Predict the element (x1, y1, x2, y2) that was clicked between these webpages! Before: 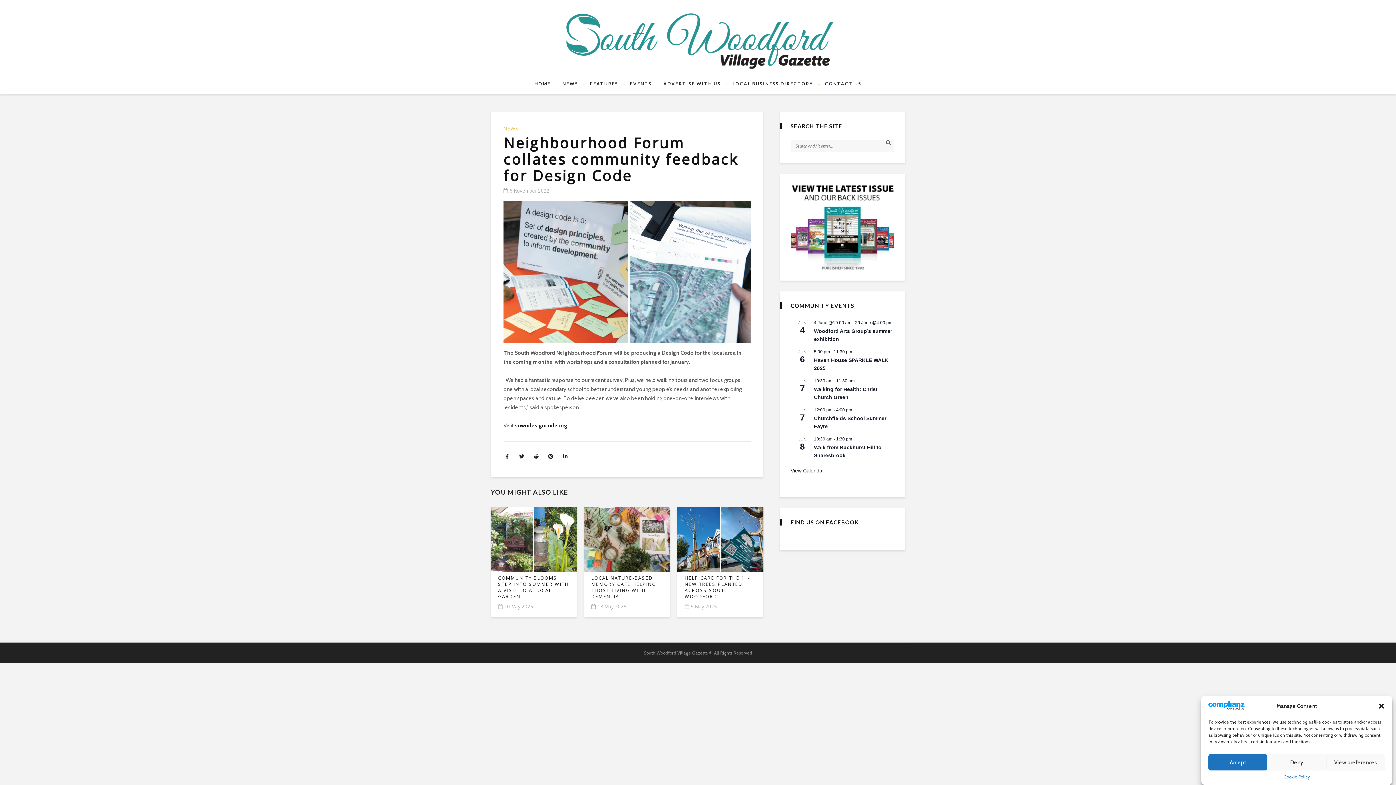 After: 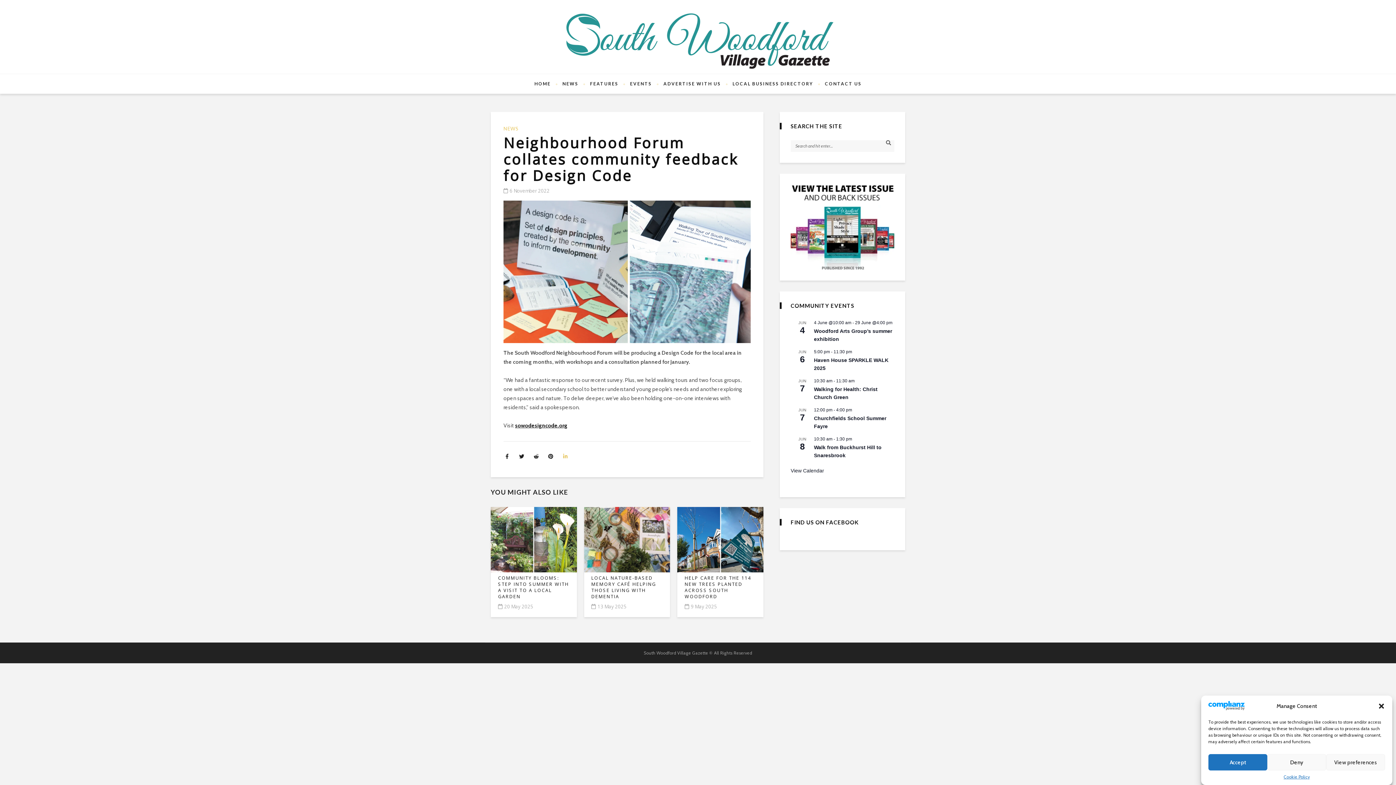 Action: bbox: (561, 448, 569, 462)